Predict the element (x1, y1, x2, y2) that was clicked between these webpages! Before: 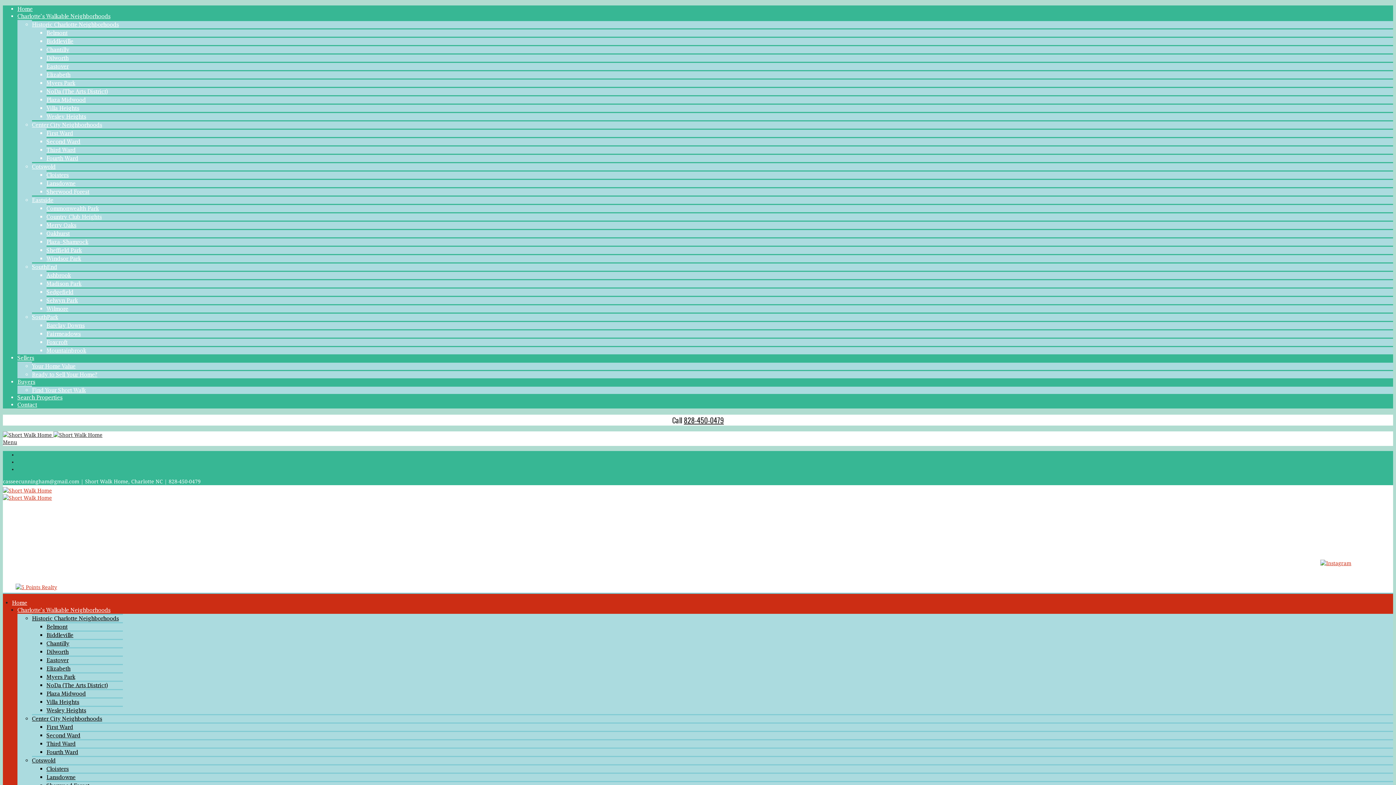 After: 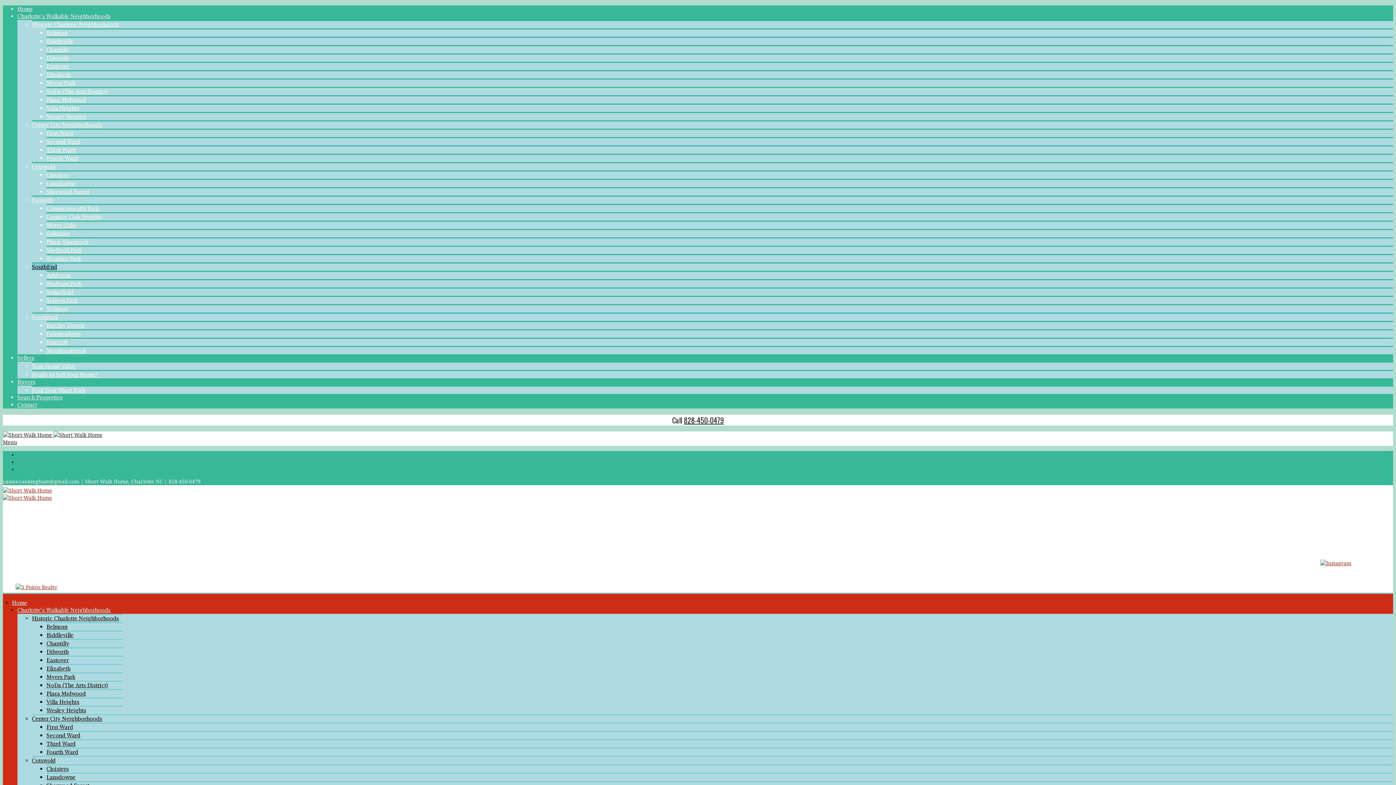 Action: bbox: (32, 263, 57, 270) label: SouthEnd